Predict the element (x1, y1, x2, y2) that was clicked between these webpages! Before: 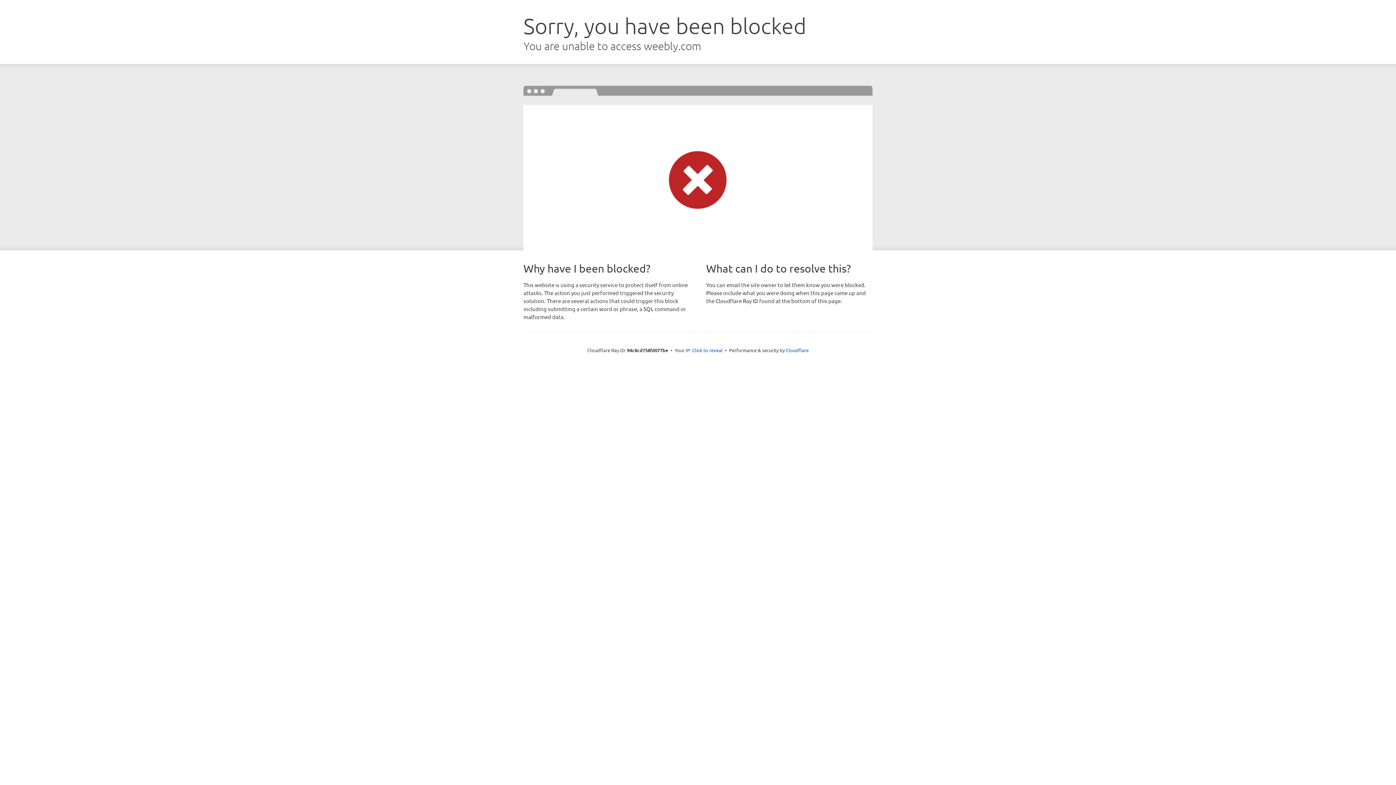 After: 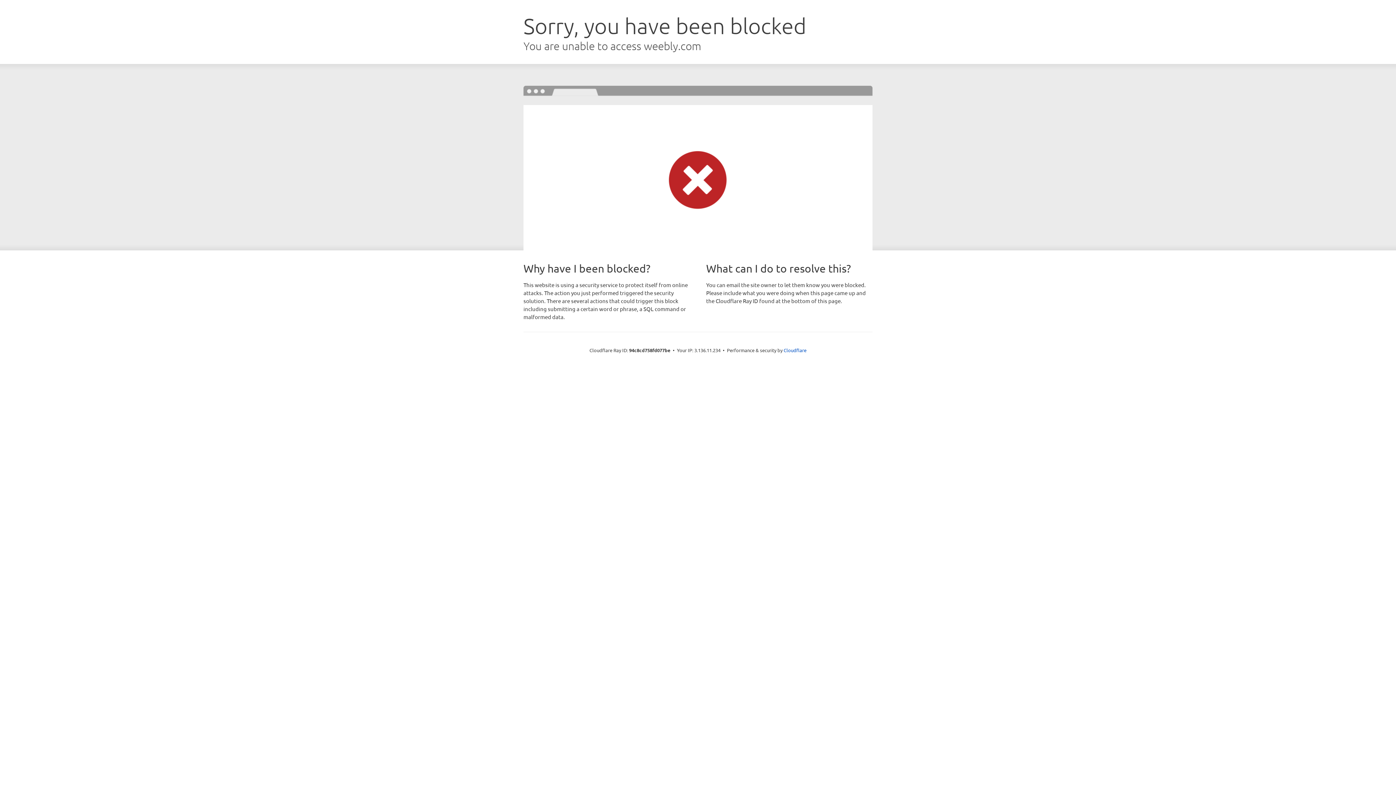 Action: bbox: (692, 346, 722, 353) label: Click to reveal